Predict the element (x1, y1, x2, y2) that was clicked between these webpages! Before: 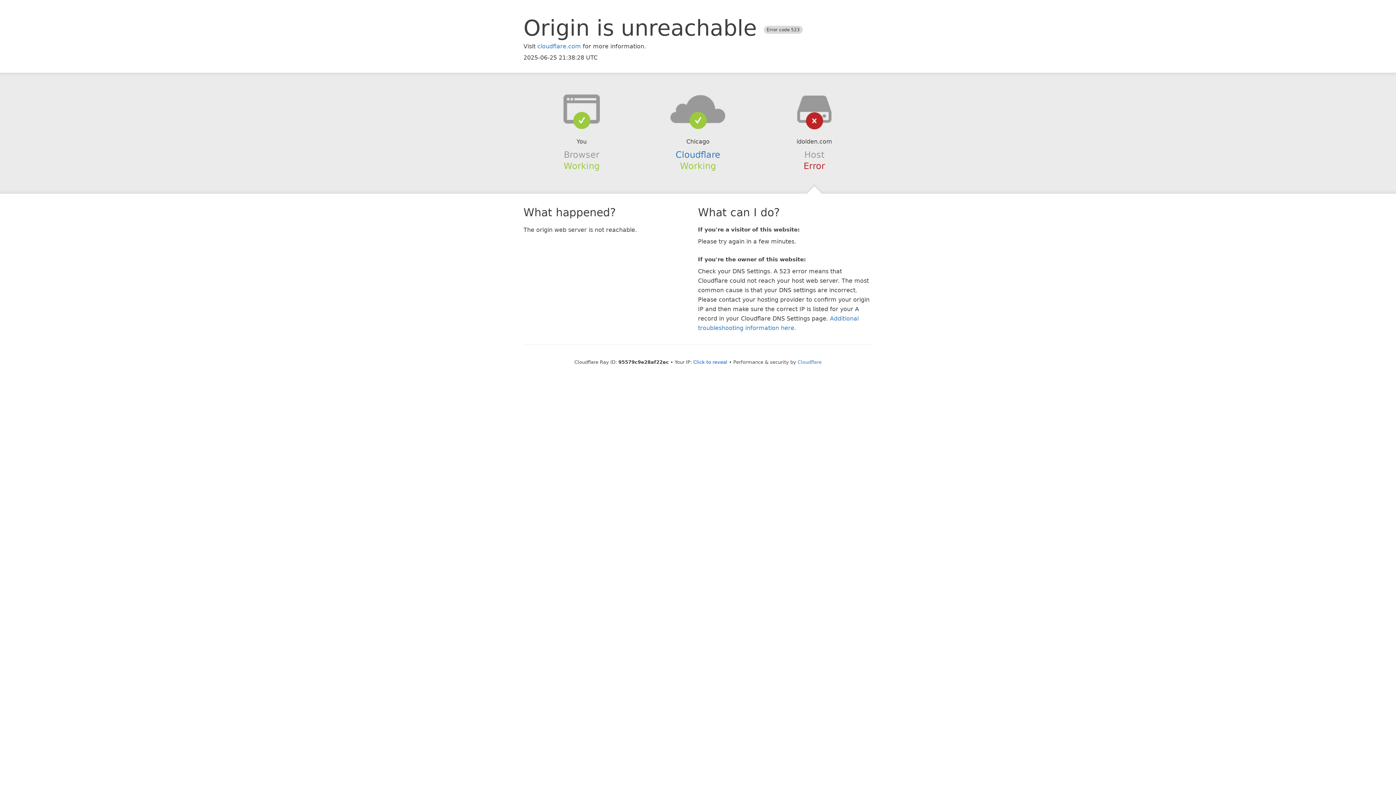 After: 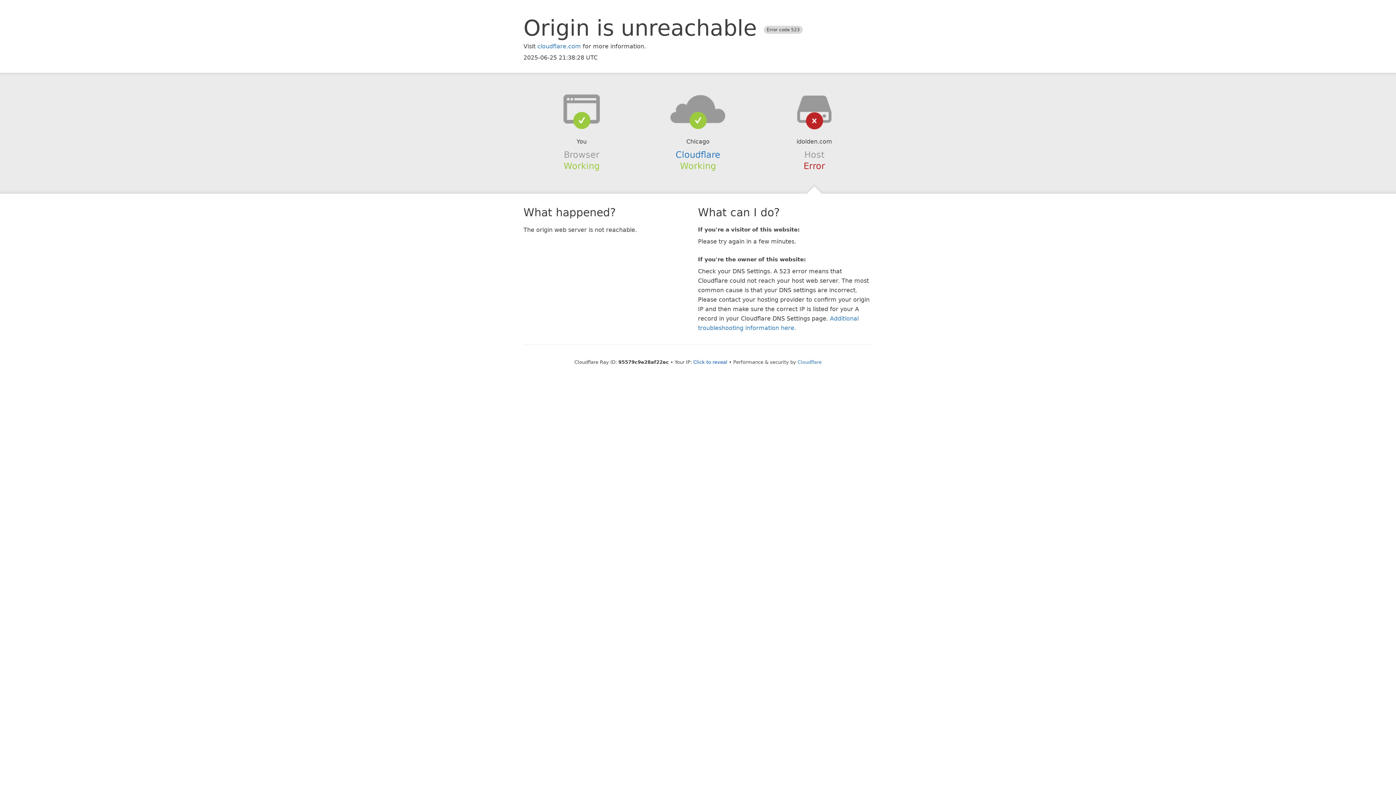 Action: bbox: (639, 94, 756, 123)